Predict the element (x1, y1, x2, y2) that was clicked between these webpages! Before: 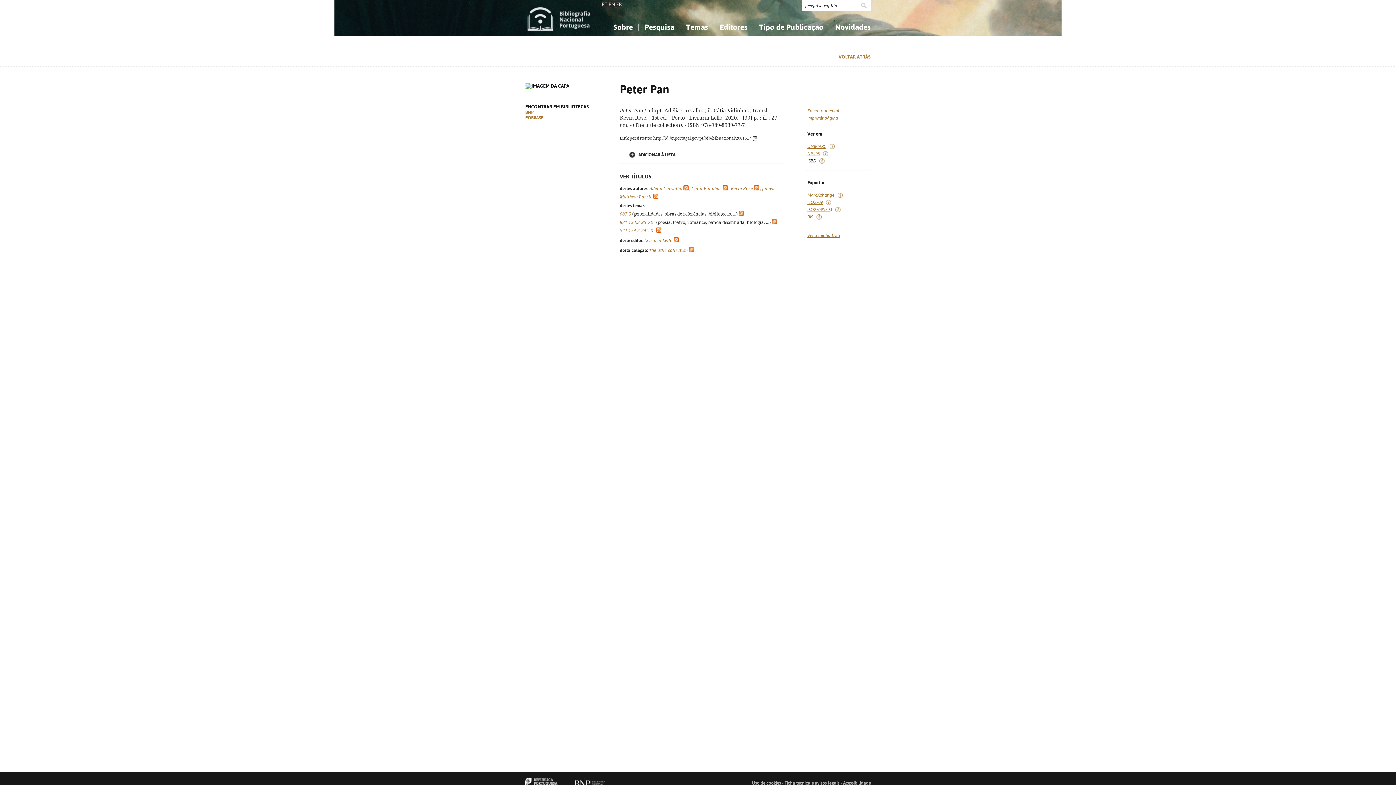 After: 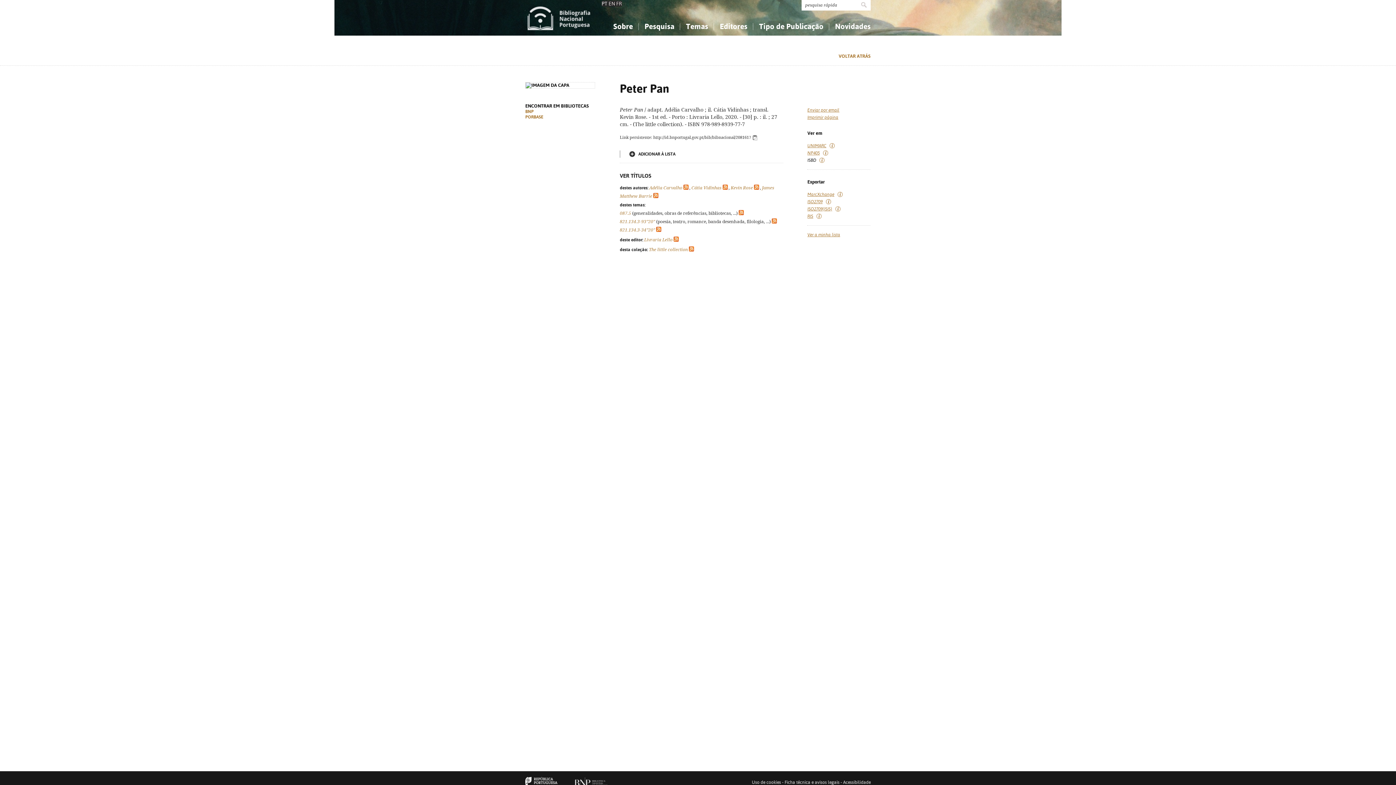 Action: bbox: (571, 781, 611, 786)